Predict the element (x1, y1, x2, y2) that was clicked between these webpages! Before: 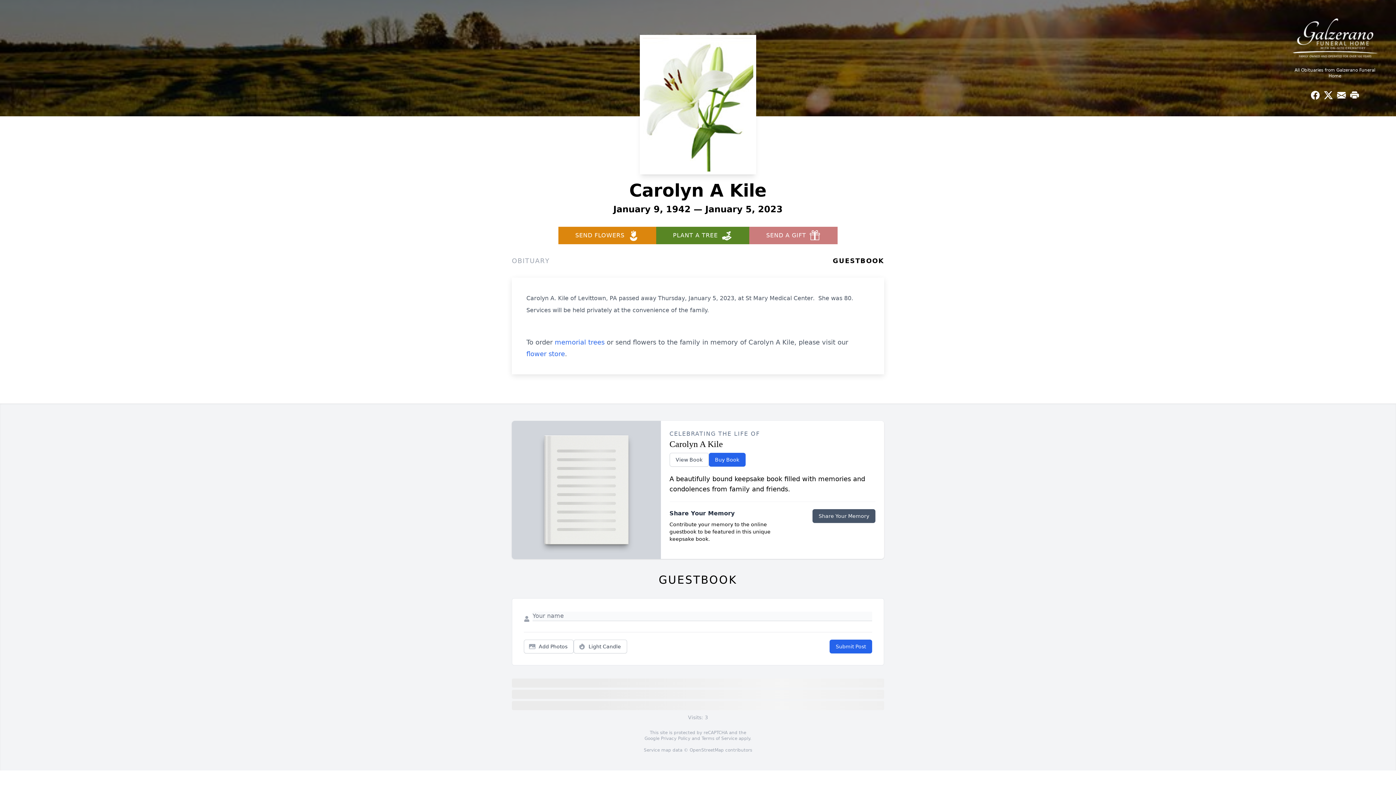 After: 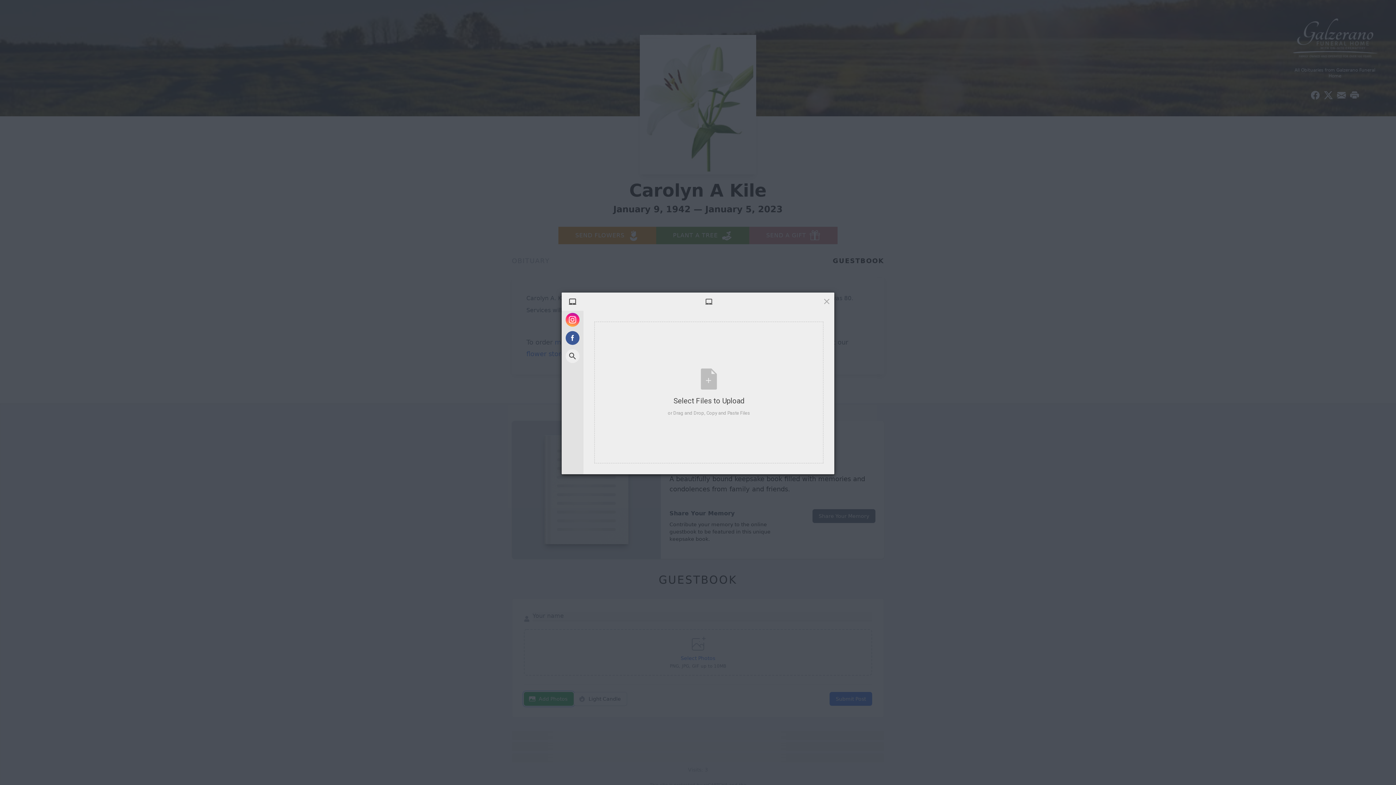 Action: label: Add Photos bbox: (524, 640, 573, 653)